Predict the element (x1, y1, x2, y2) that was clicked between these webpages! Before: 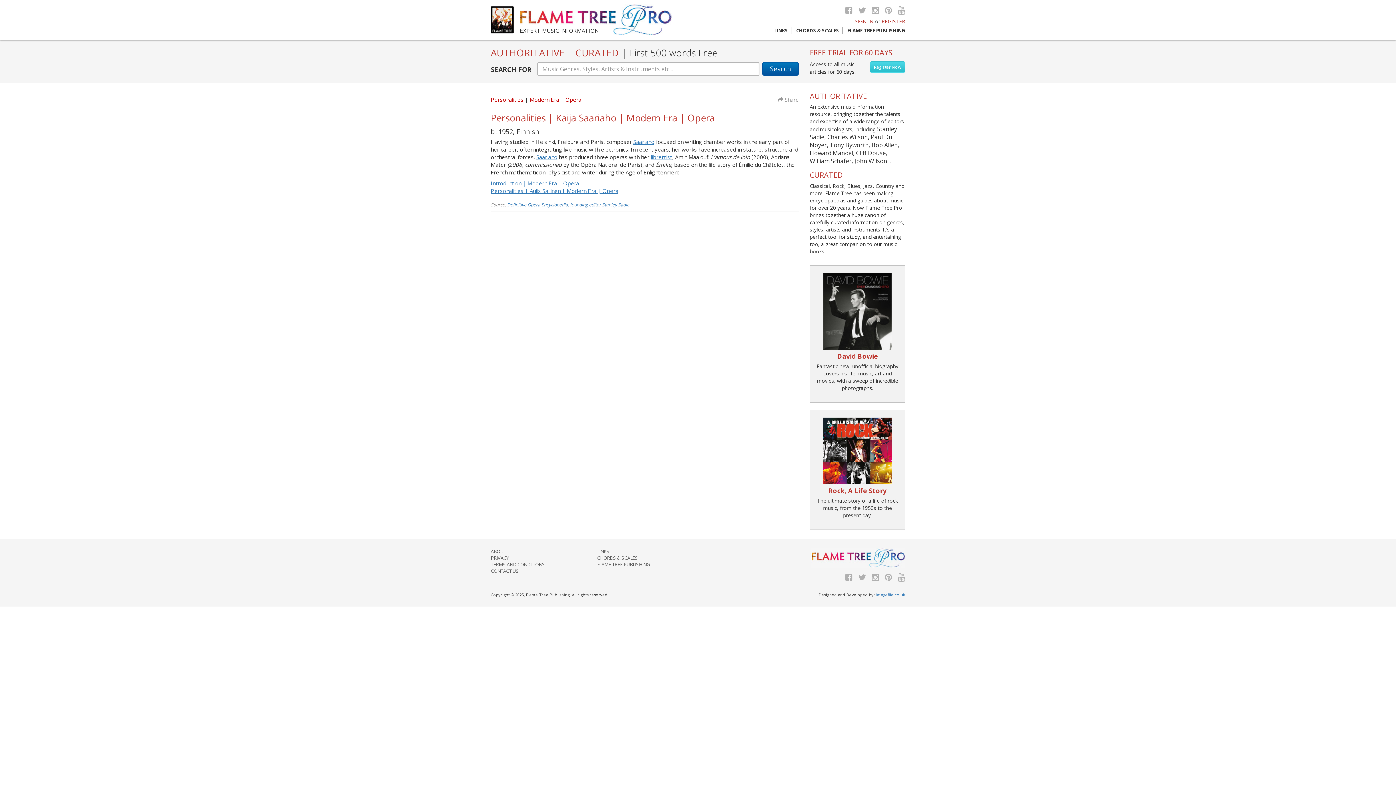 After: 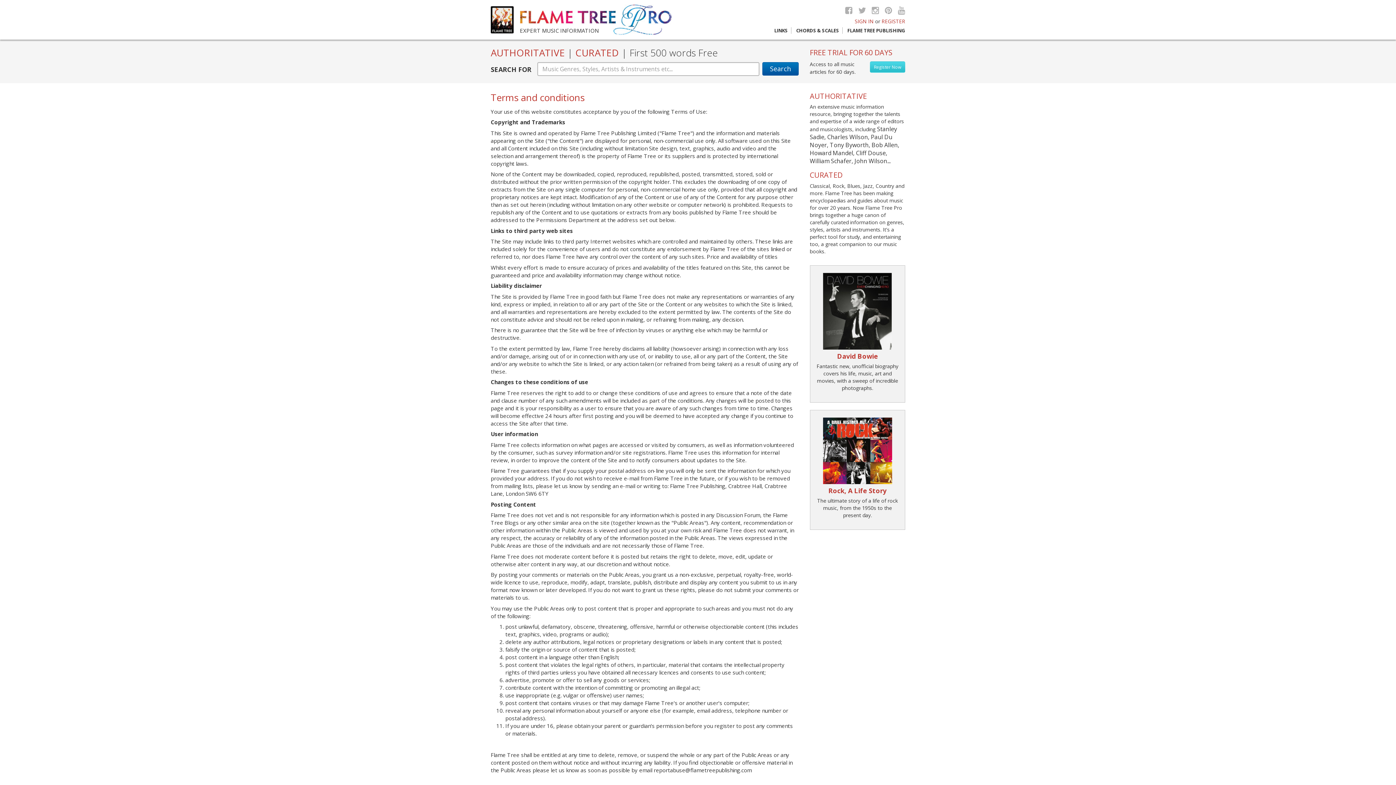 Action: bbox: (490, 561, 545, 567) label: TERMS AND CONDITIONS